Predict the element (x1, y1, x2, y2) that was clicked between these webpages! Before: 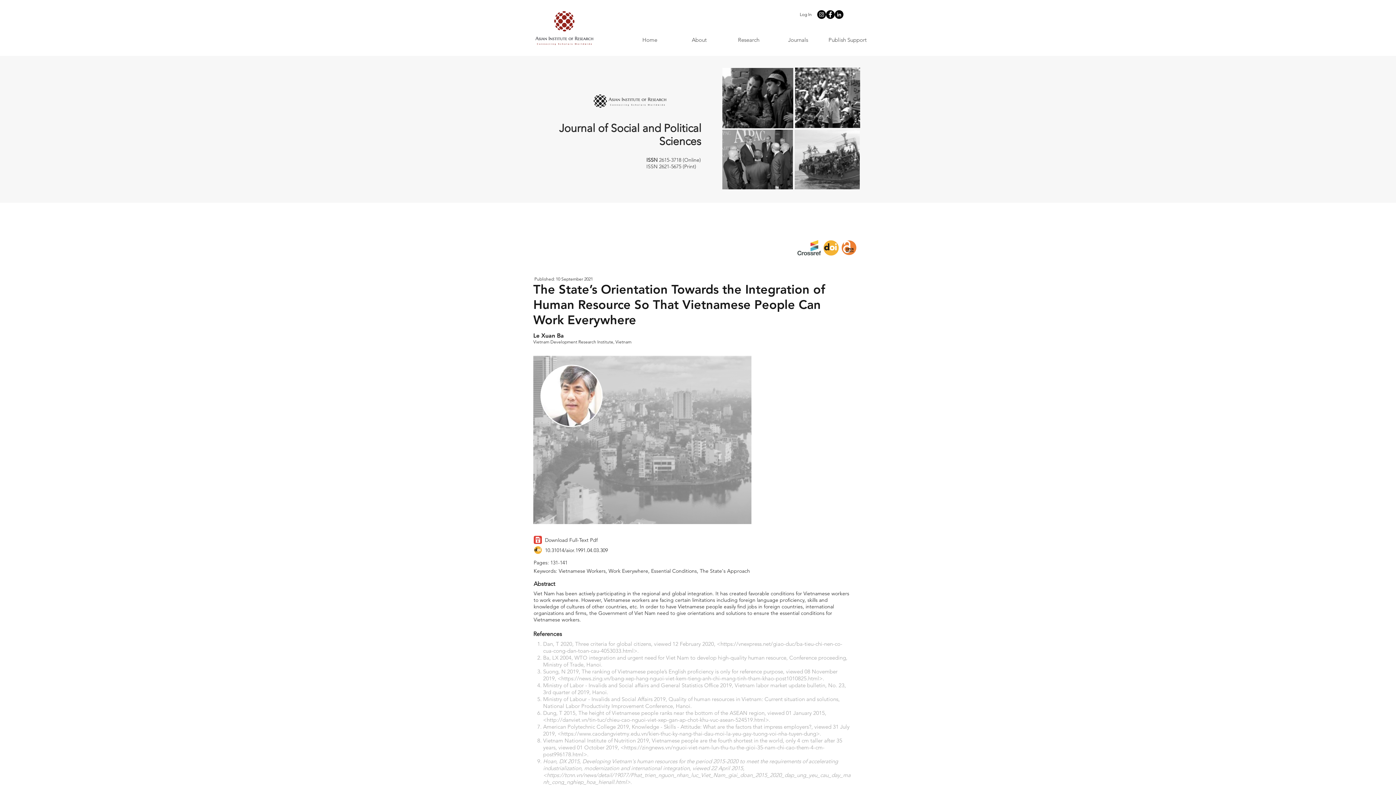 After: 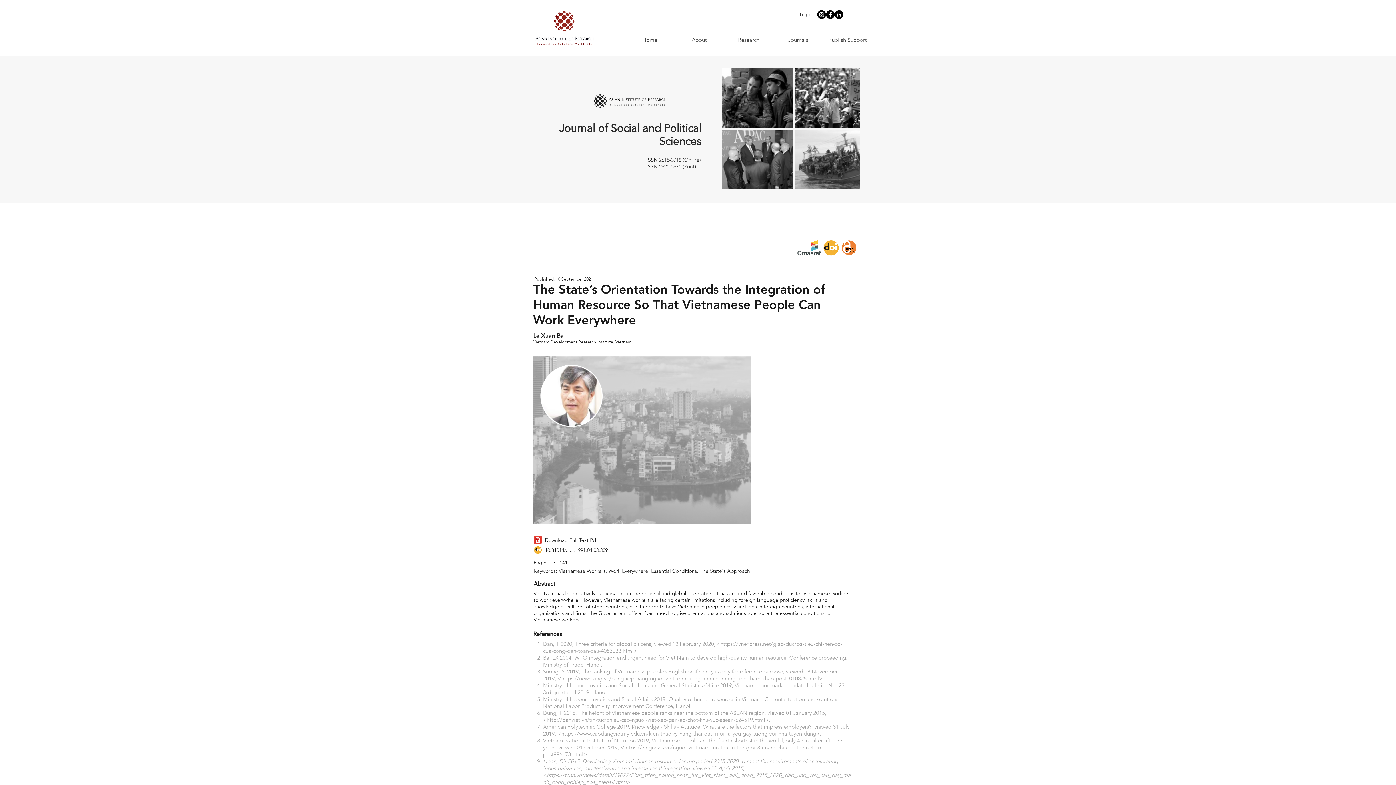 Action: bbox: (826, 10, 834, 18) label: Facebook - Black Circle